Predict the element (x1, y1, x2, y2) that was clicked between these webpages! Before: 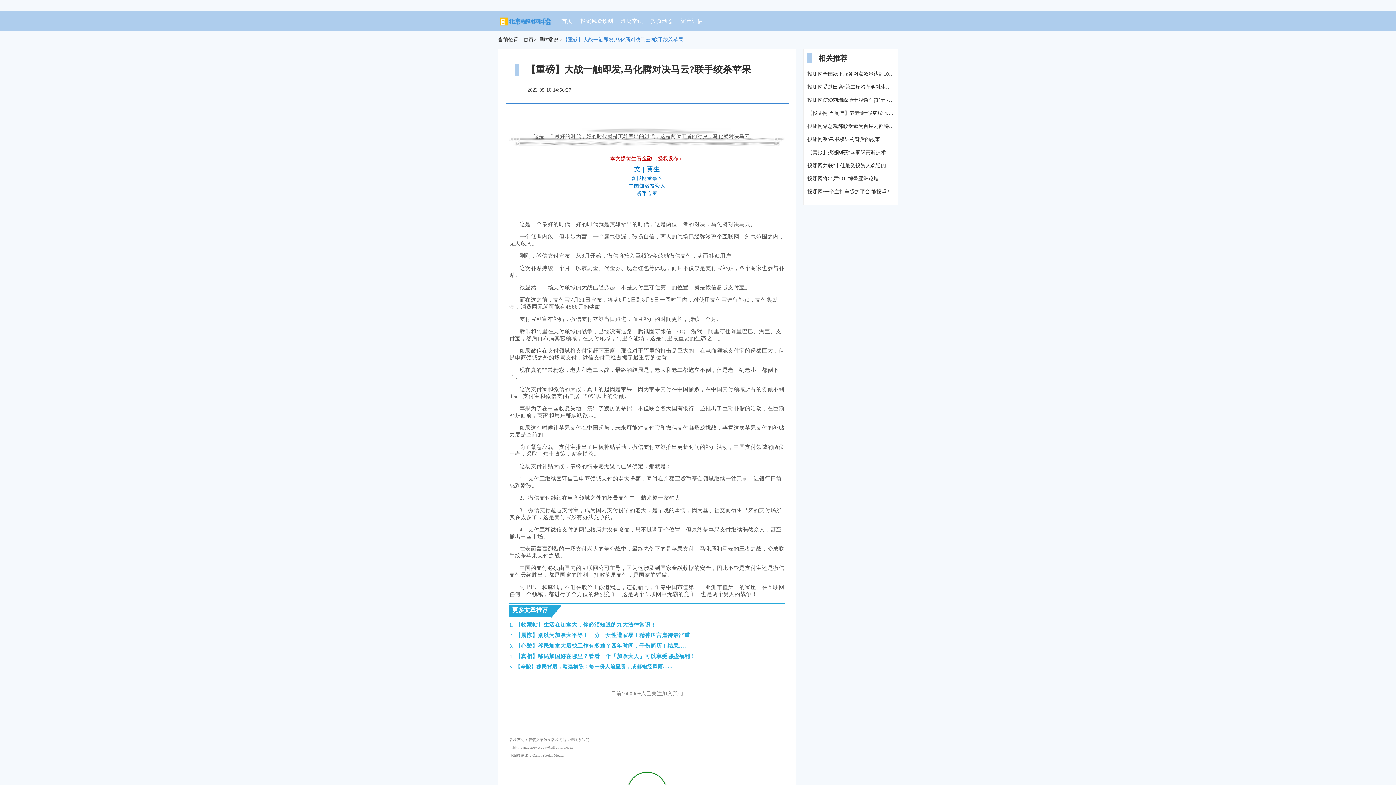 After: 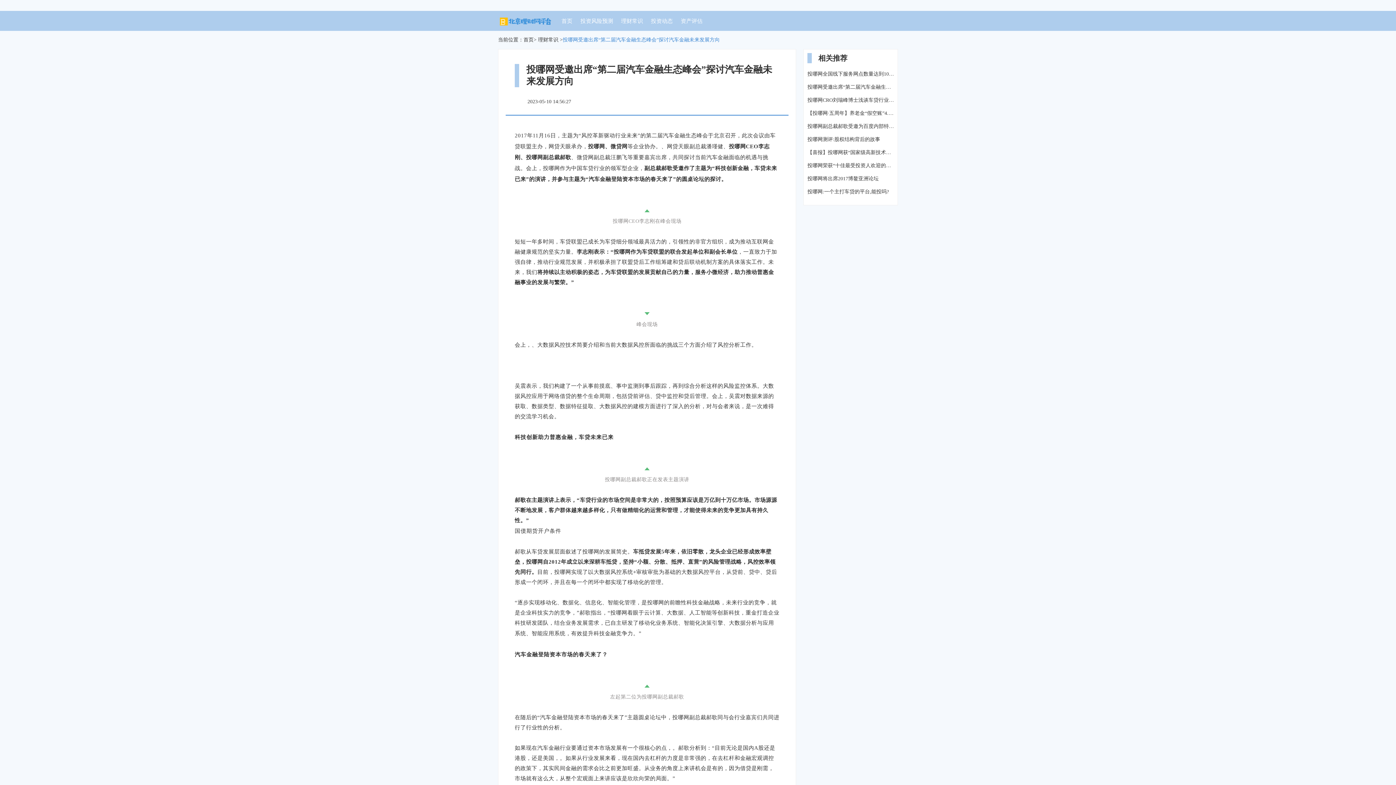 Action: bbox: (807, 83, 894, 90) label: 投哪网受邀出席“第二届汽车金融生态峰会”探讨汽车金融未来发展方向